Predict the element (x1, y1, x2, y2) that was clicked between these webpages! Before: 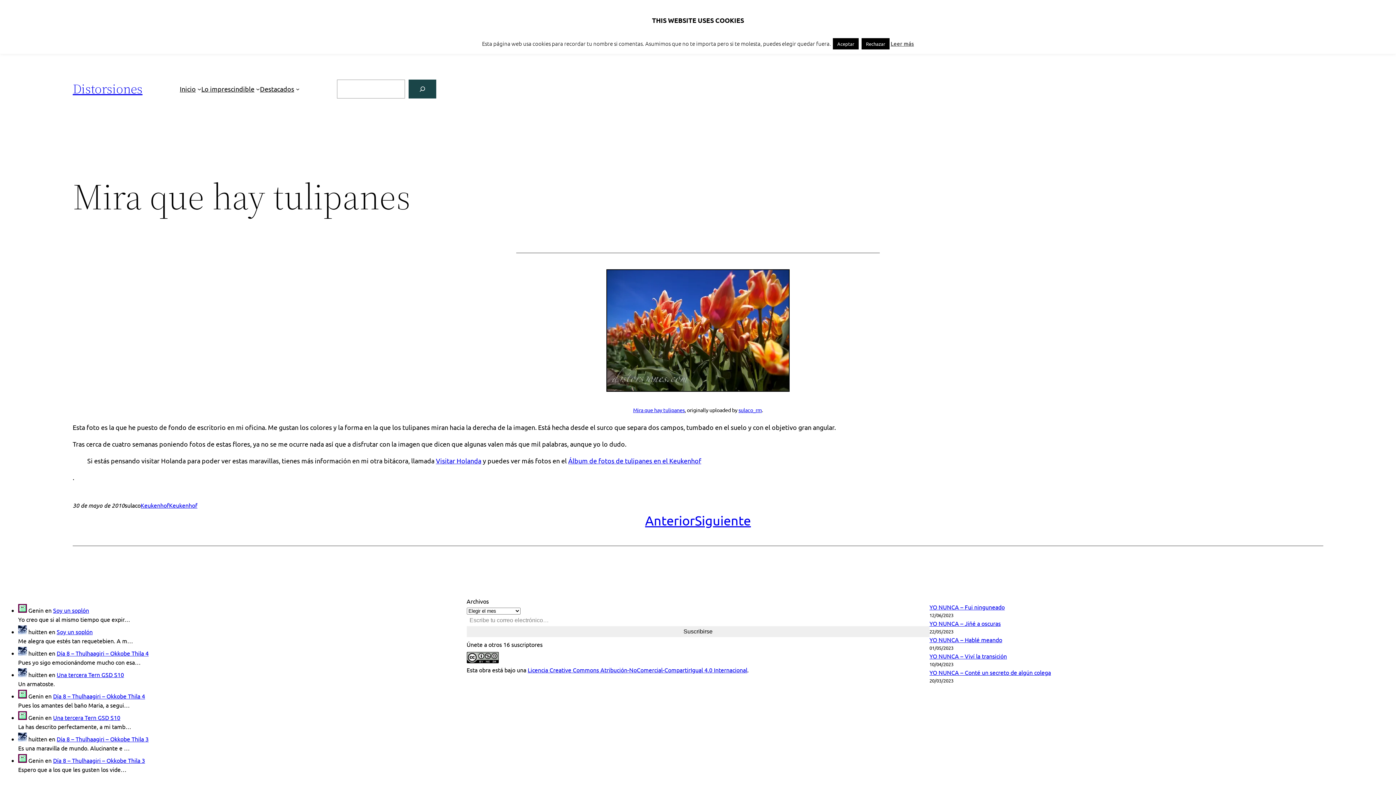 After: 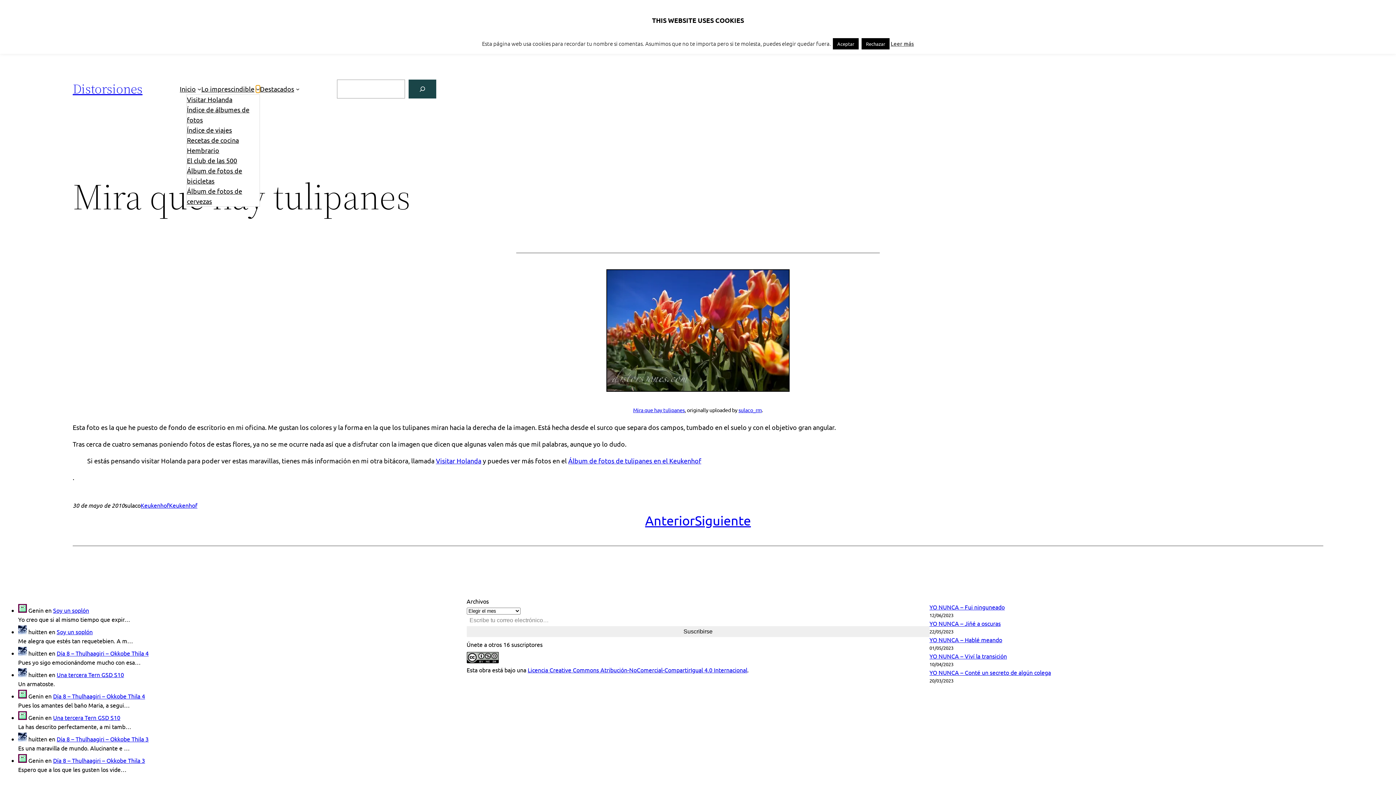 Action: label: Submenú de Lo imprescindible bbox: (256, 86, 260, 90)